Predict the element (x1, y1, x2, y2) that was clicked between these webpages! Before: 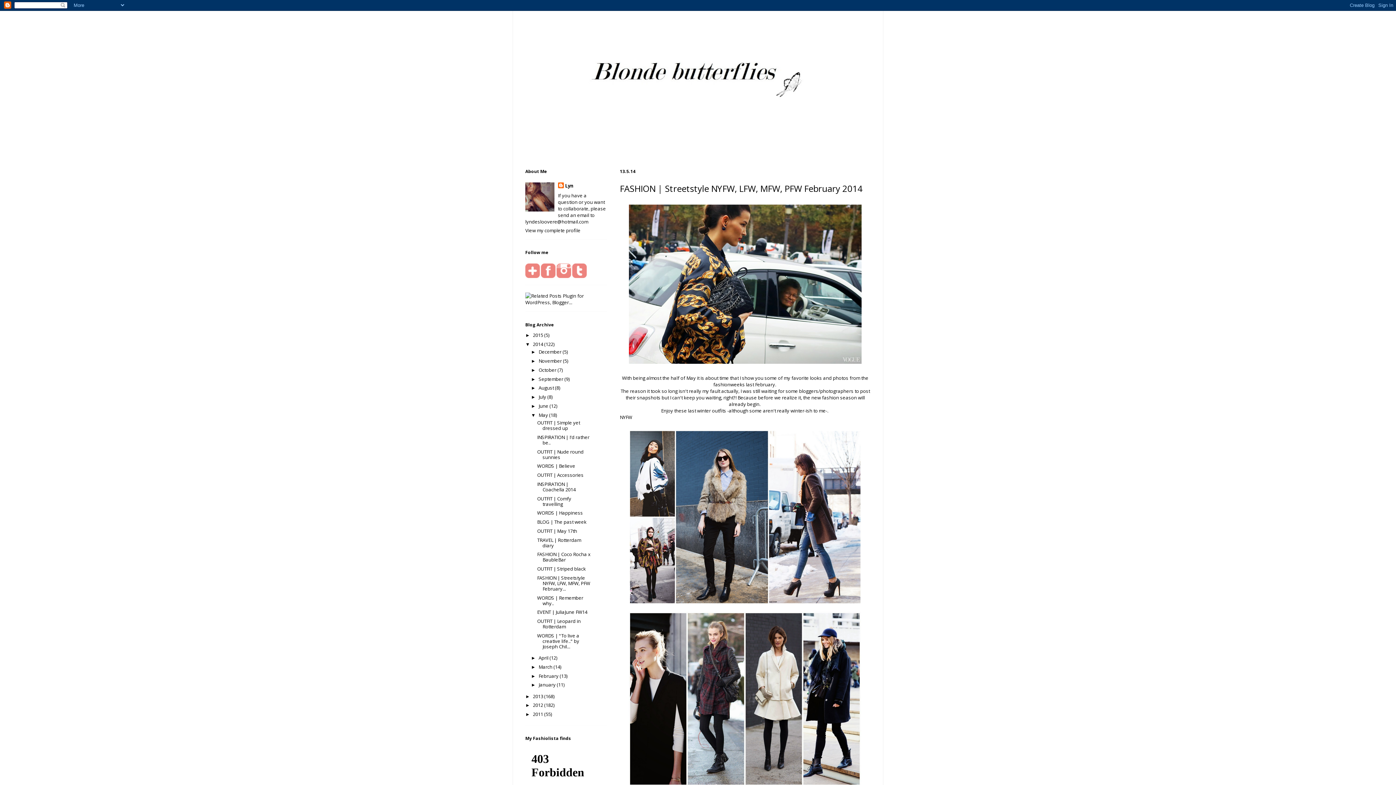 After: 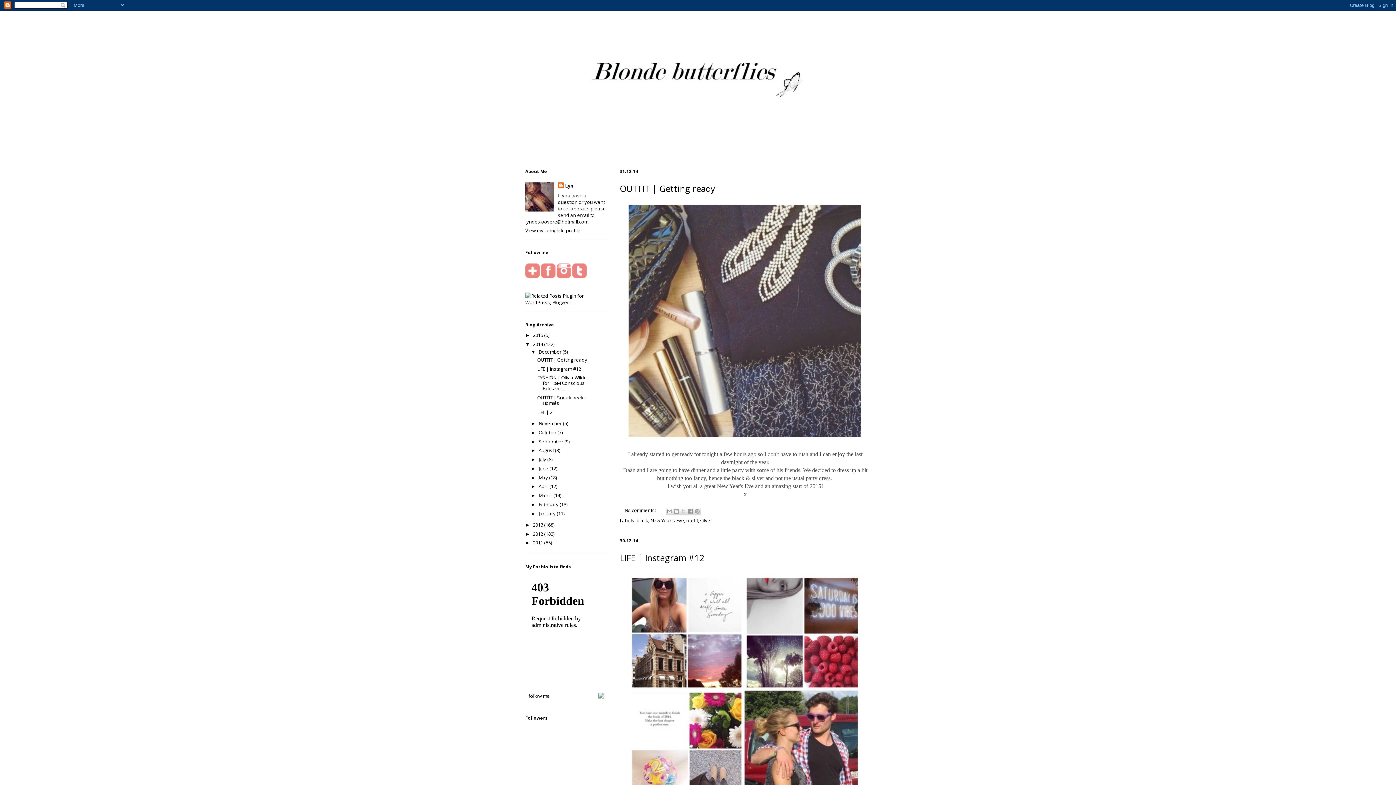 Action: label: December  bbox: (538, 348, 562, 355)